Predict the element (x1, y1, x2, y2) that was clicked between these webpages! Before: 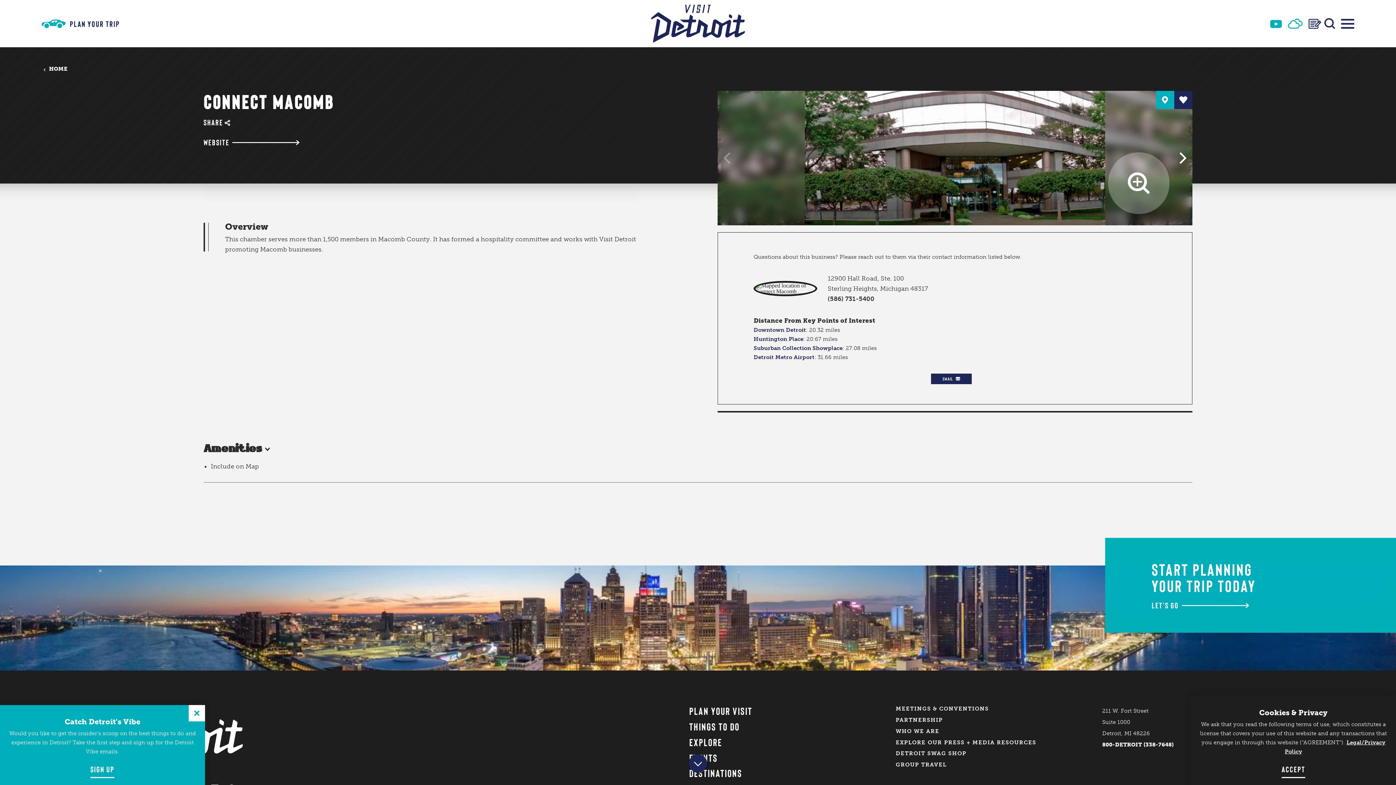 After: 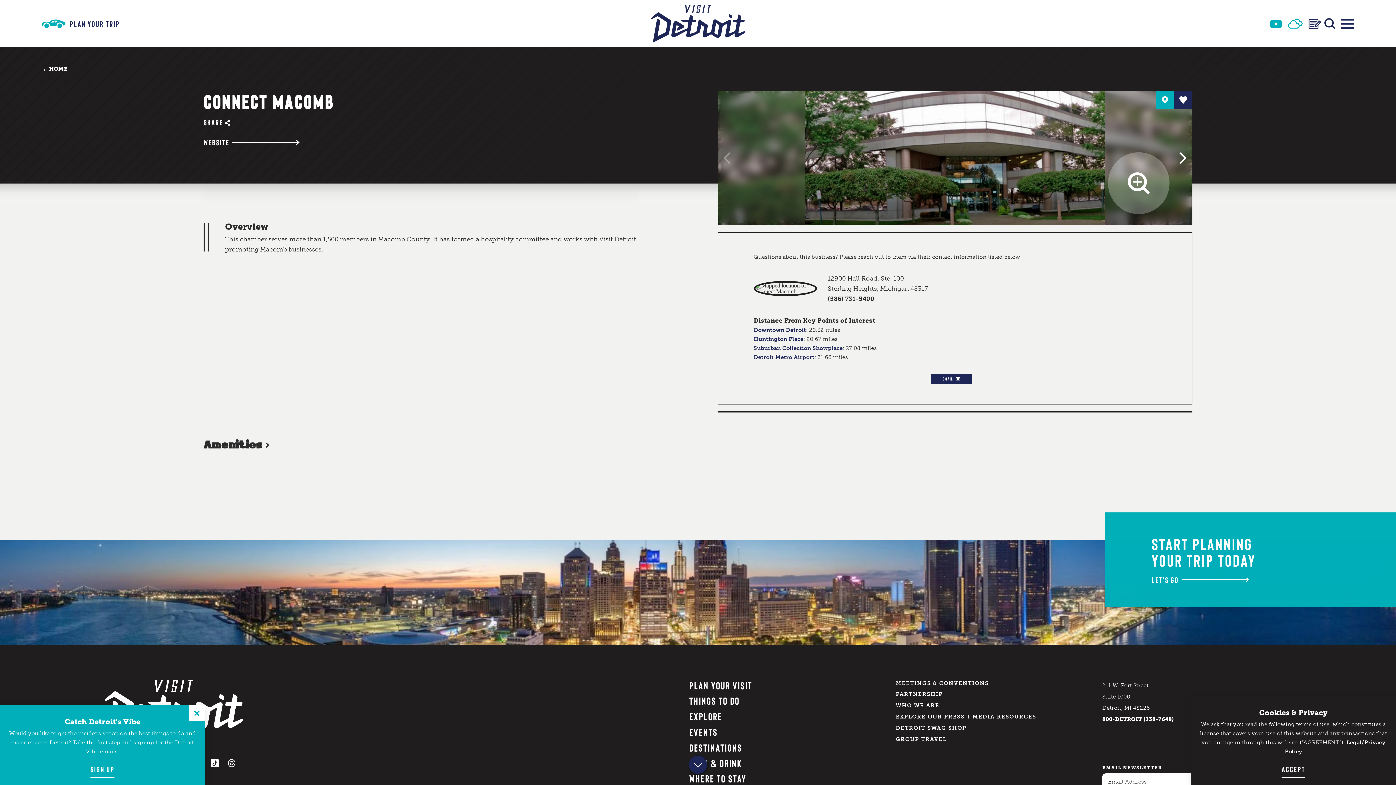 Action: bbox: (203, 434, 1192, 460) label: Amenities